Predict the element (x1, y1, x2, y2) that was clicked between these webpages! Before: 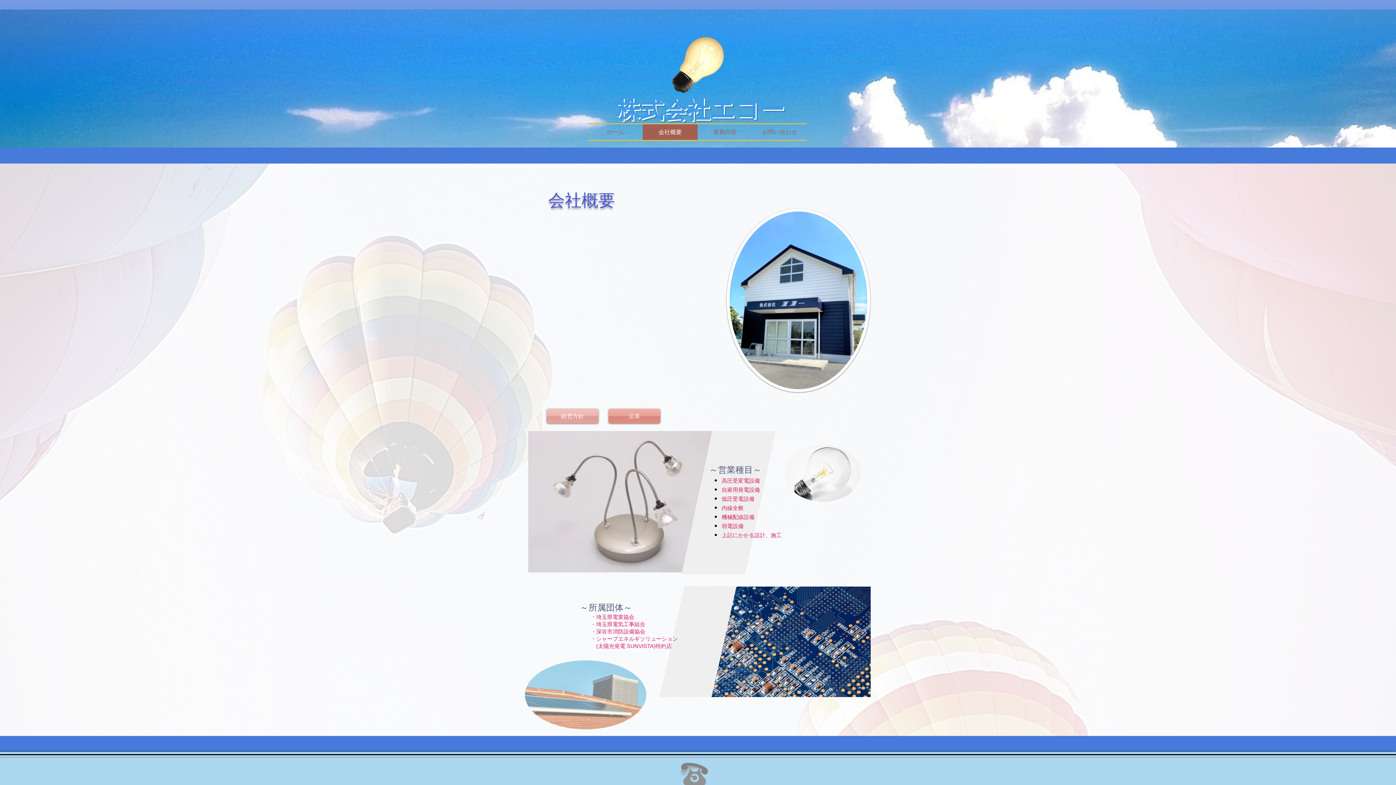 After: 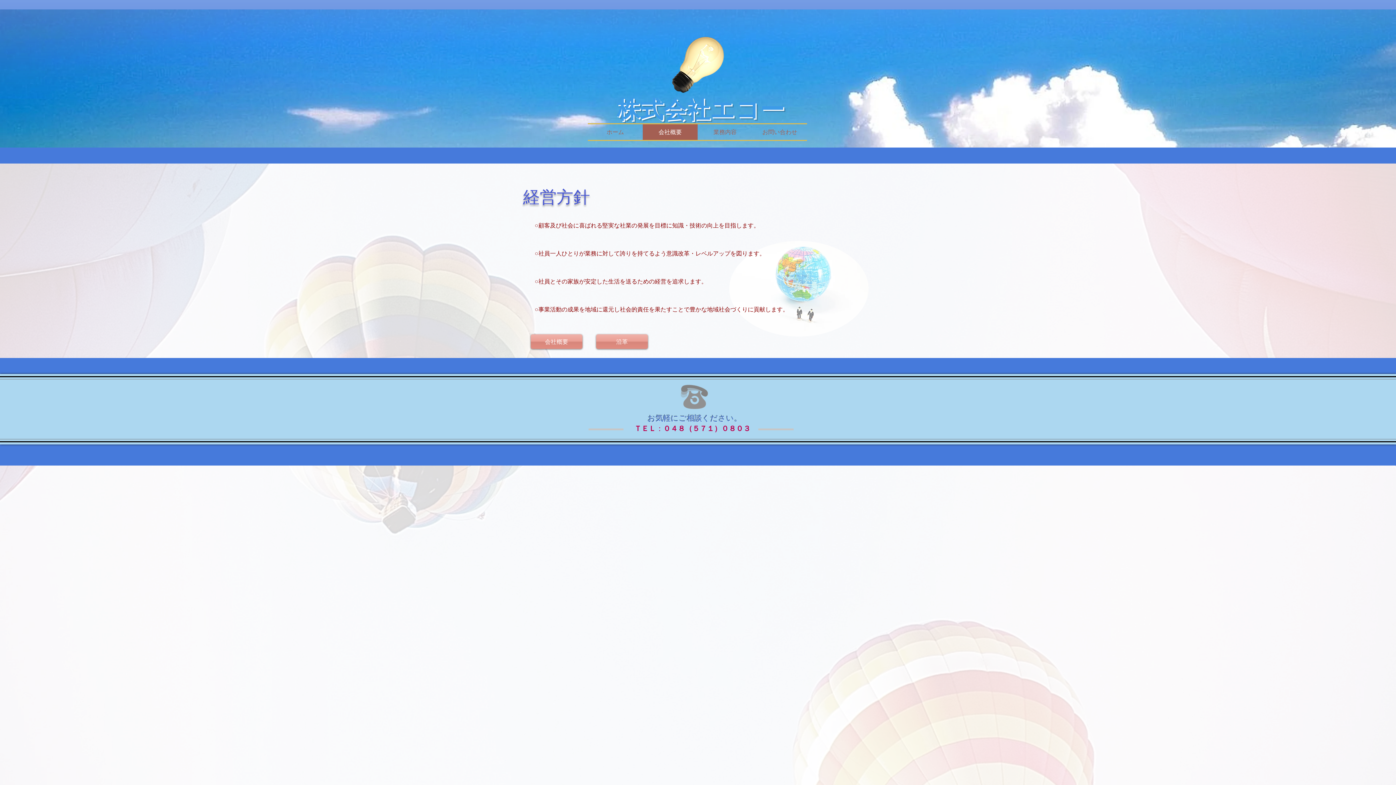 Action: bbox: (546, 409, 598, 423) label: 経営方針